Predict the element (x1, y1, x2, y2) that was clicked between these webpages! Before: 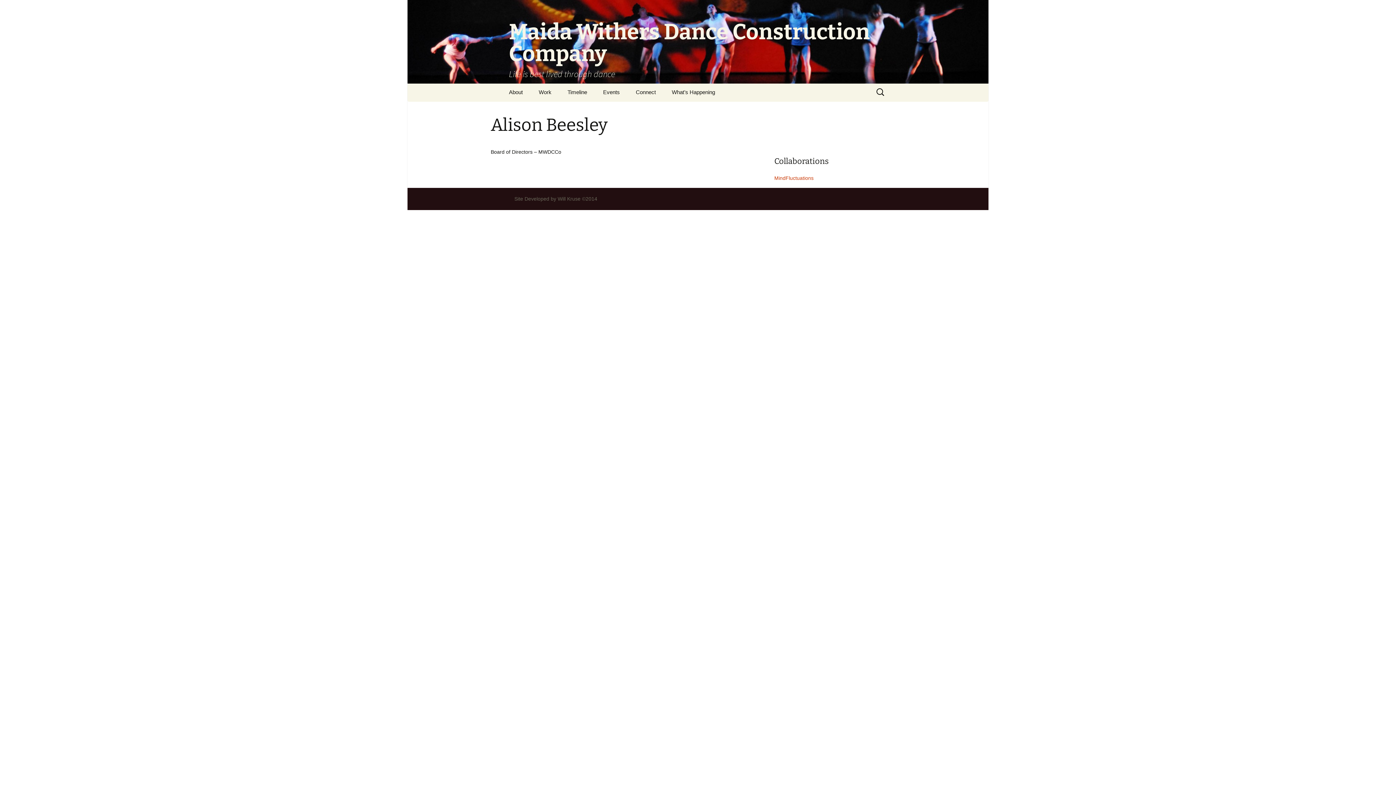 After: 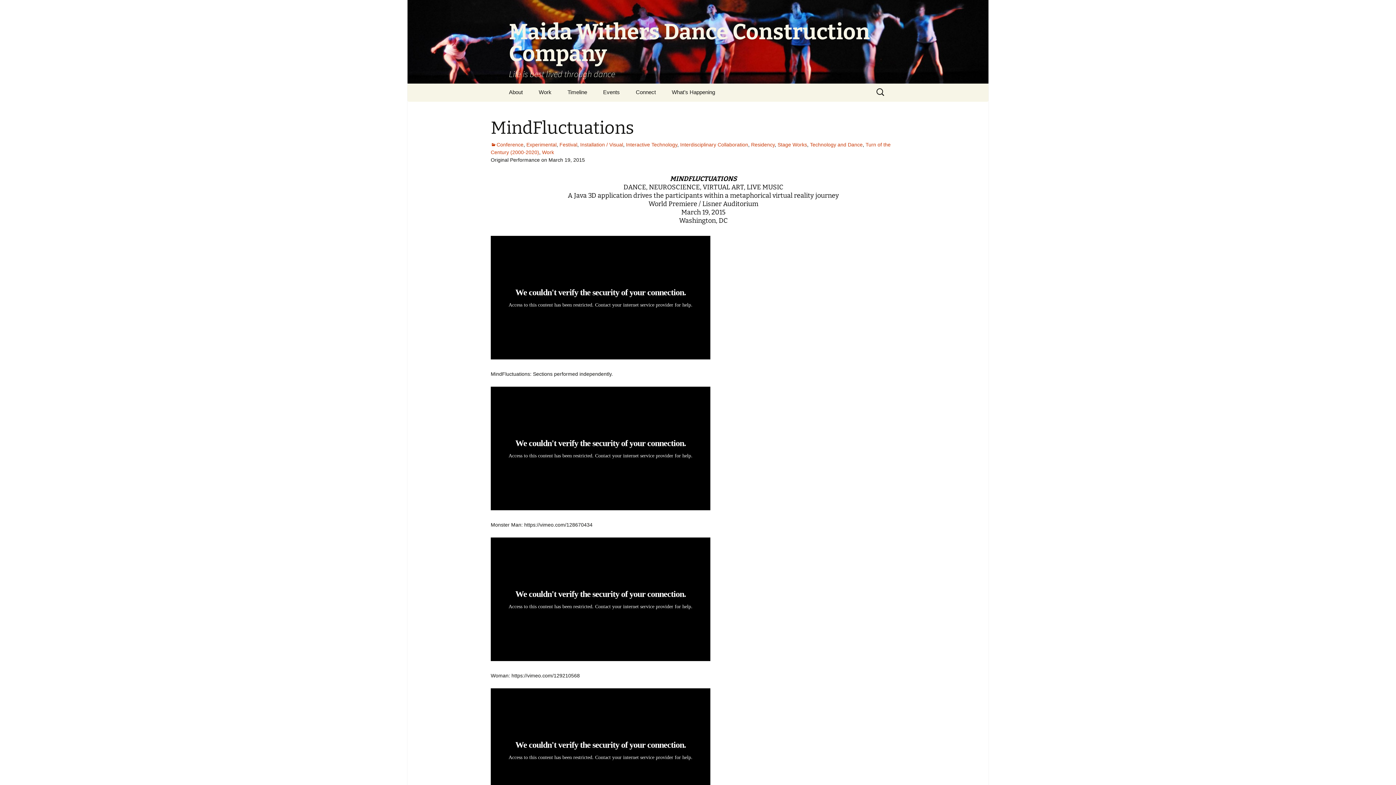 Action: bbox: (774, 175, 813, 181) label: MindFluctuations